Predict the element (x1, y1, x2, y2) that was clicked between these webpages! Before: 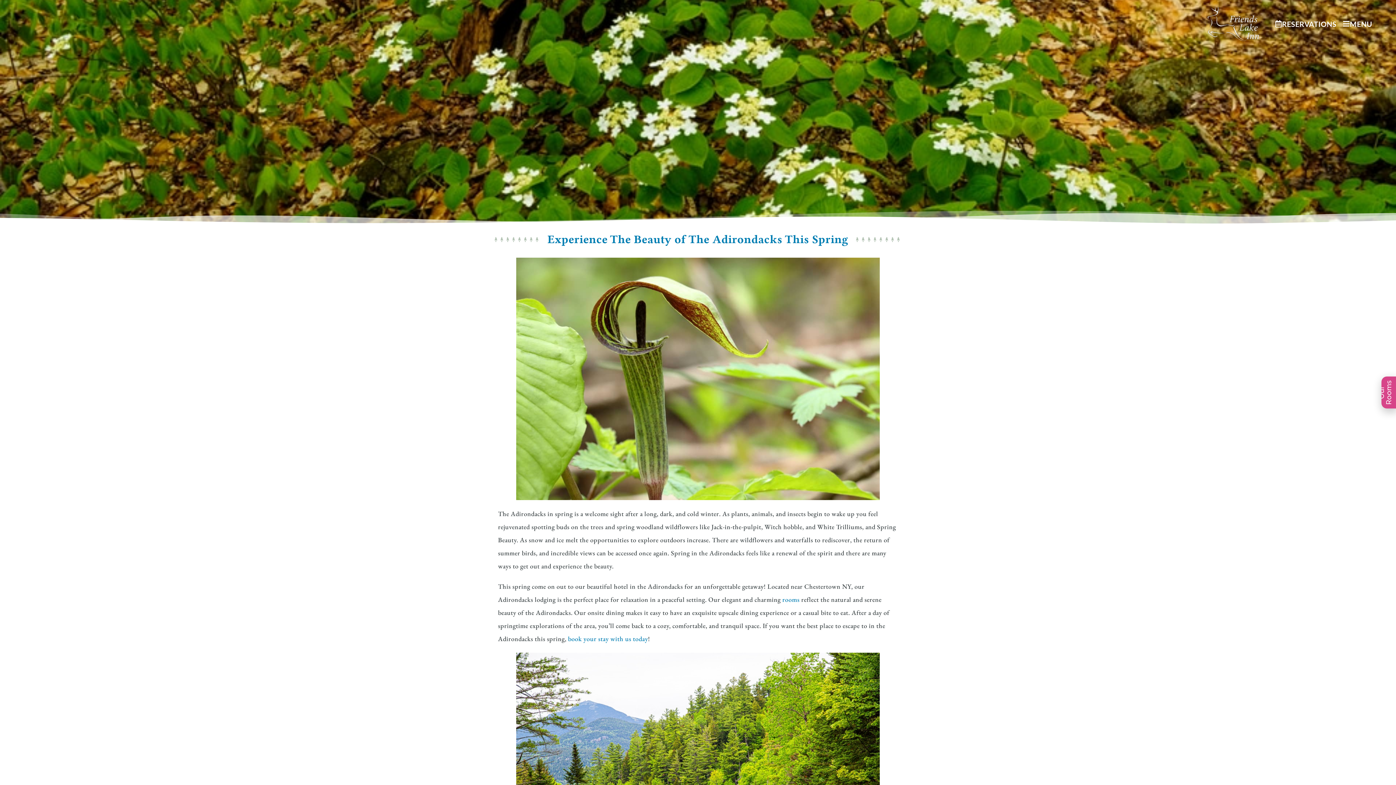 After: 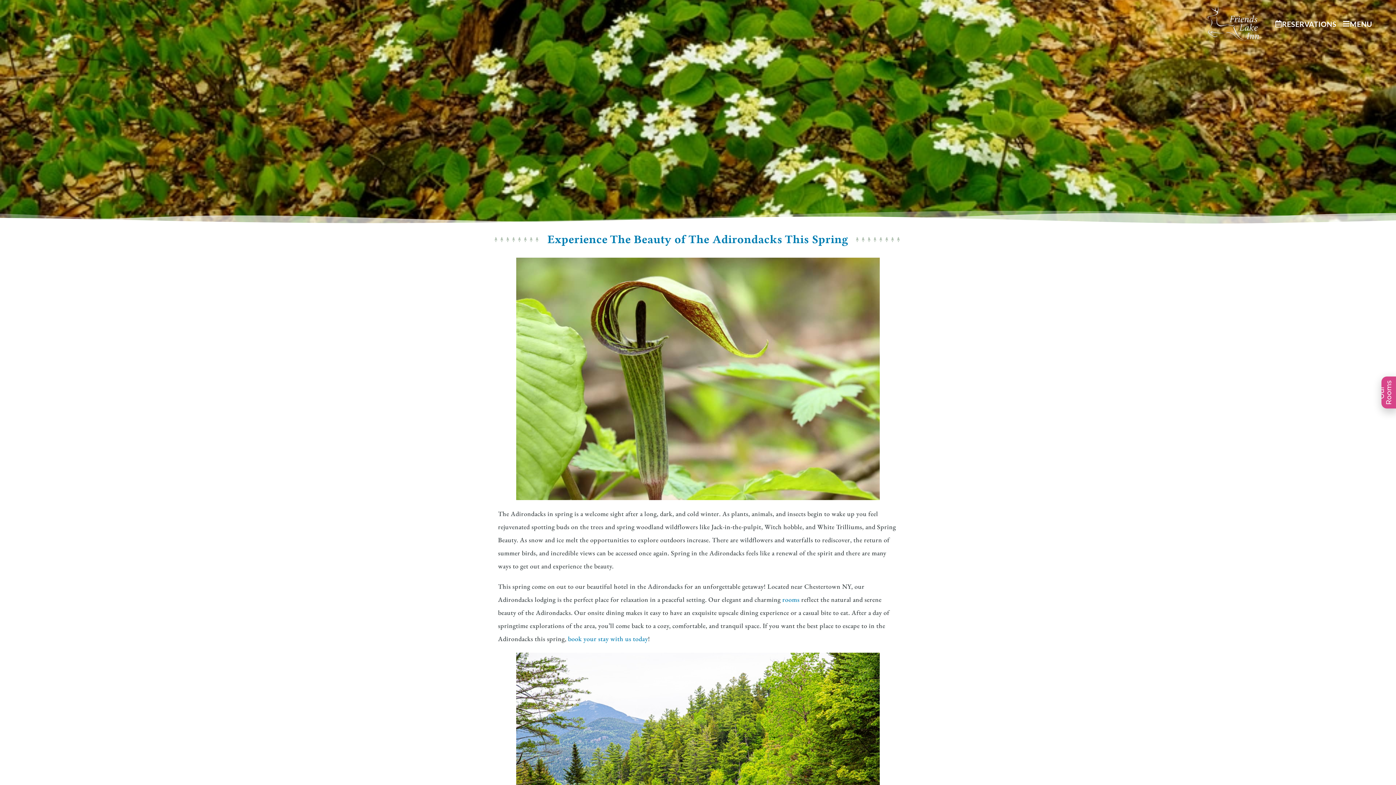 Action: bbox: (568, 634, 648, 643) label: book your stay with us today